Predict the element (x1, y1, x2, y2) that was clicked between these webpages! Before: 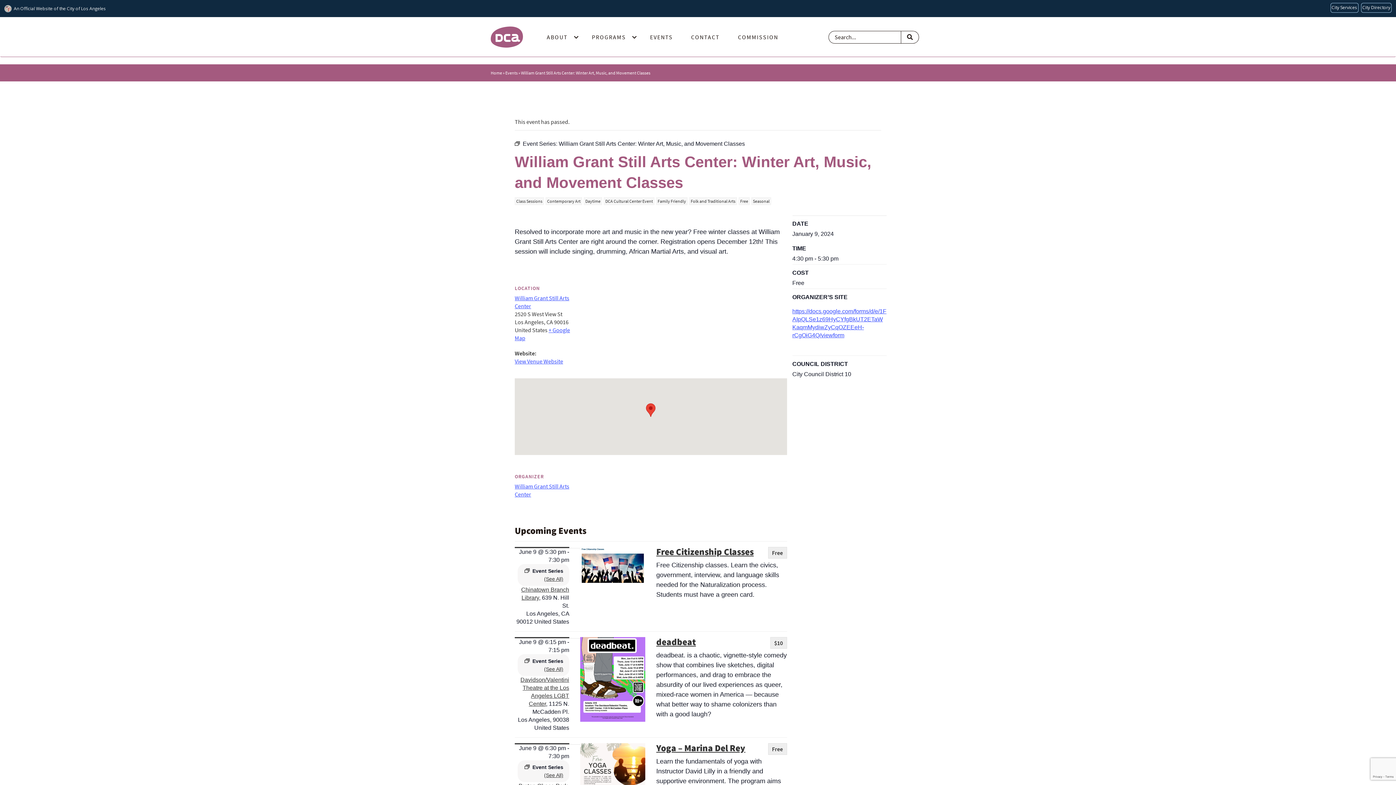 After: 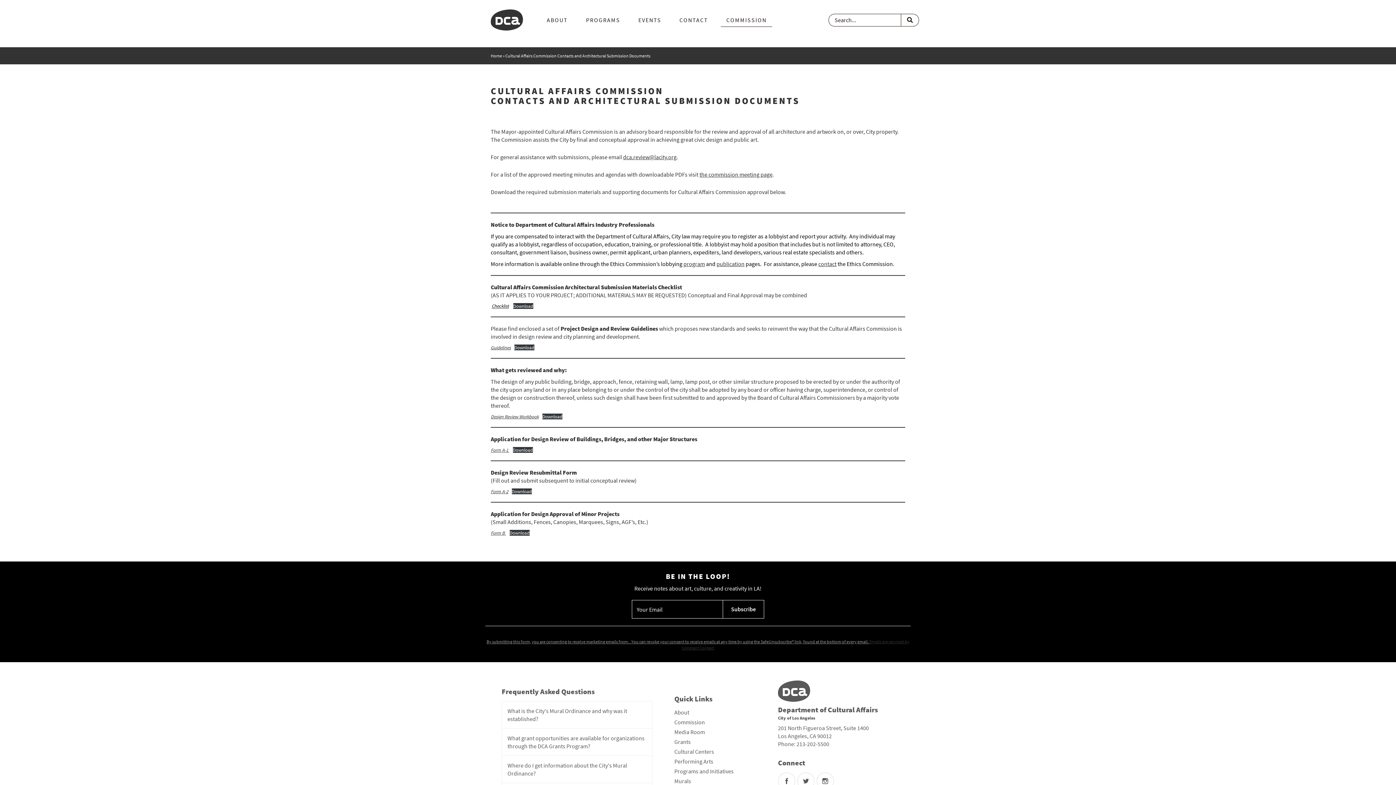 Action: label: COMMISSION bbox: (732, 30, 784, 44)